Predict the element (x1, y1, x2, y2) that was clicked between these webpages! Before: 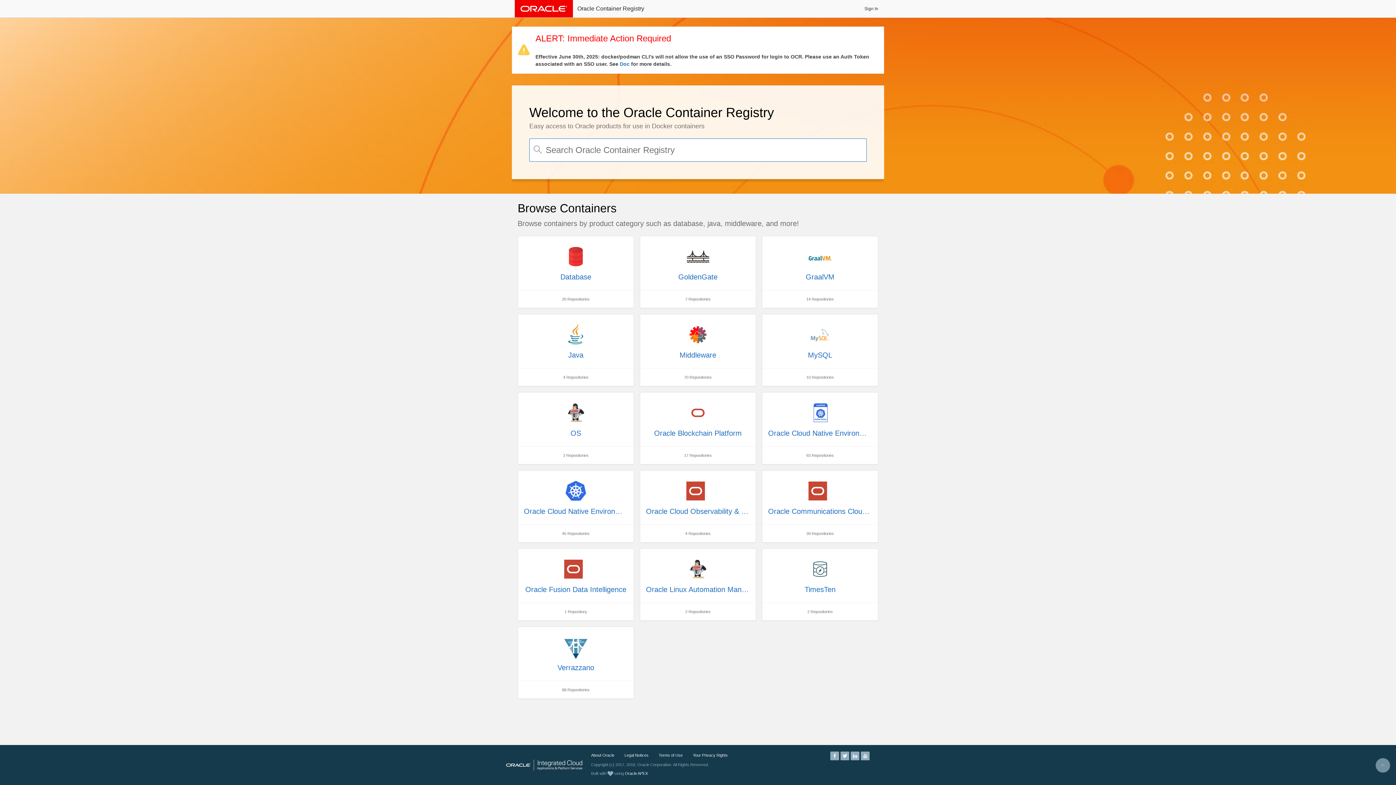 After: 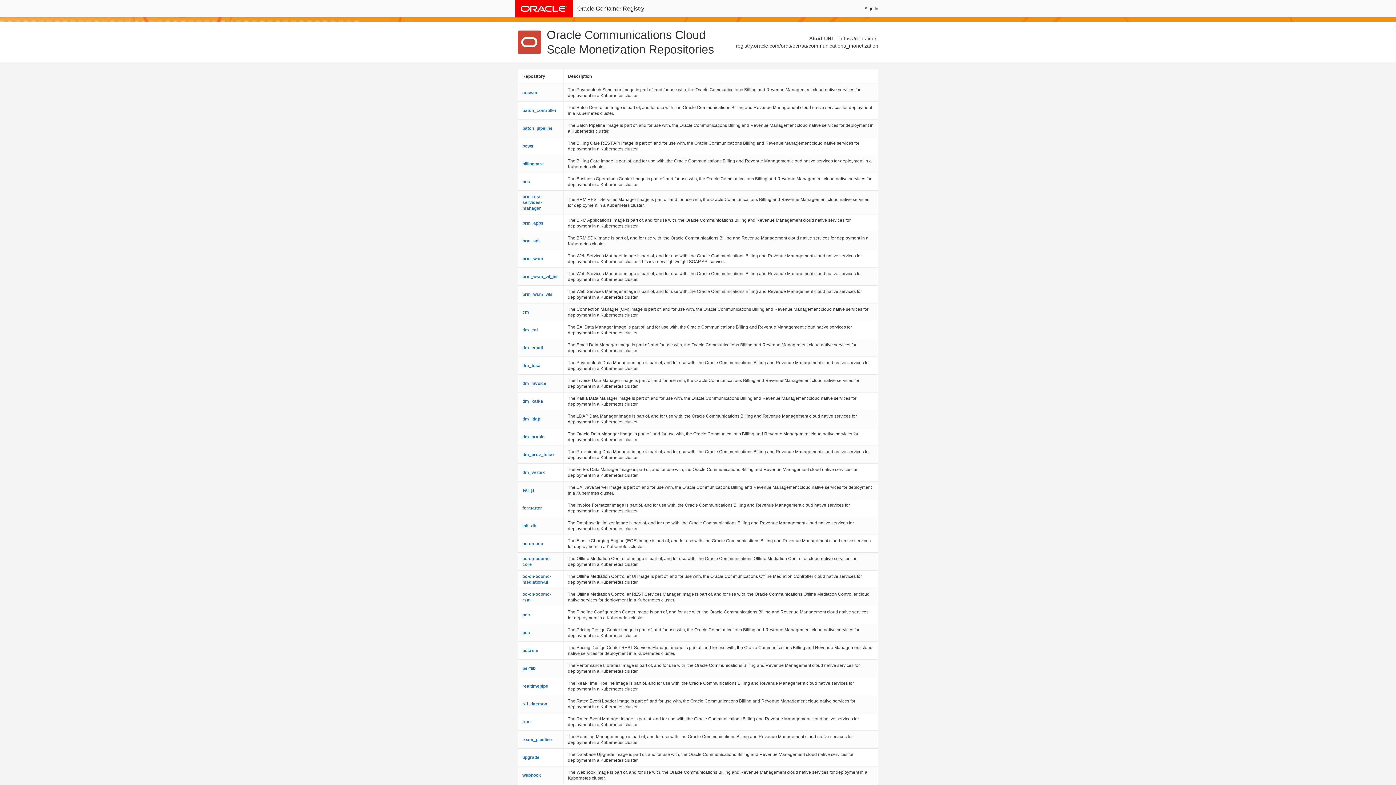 Action: bbox: (762, 470, 878, 542) label: Oracle Communications Cloud Scale Monetization
39 Repositories